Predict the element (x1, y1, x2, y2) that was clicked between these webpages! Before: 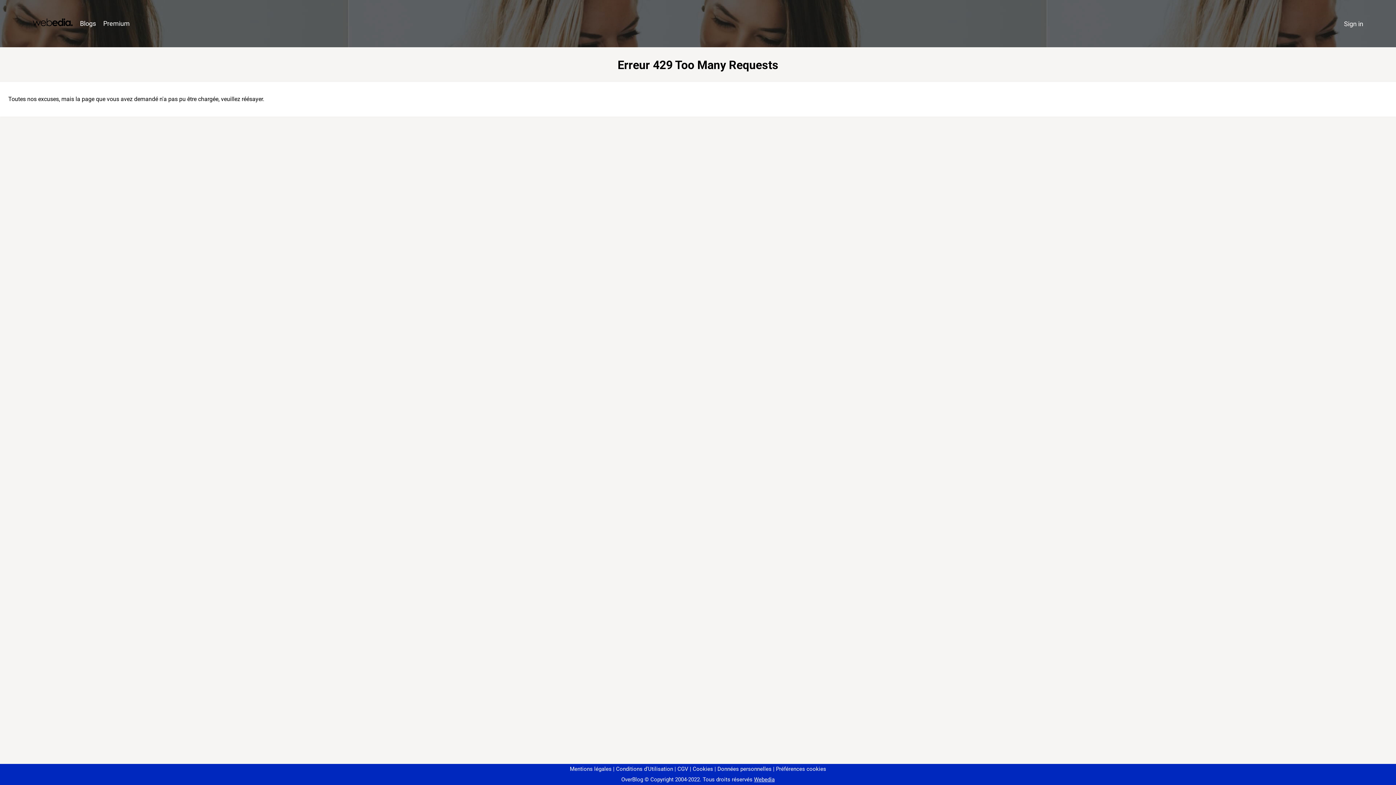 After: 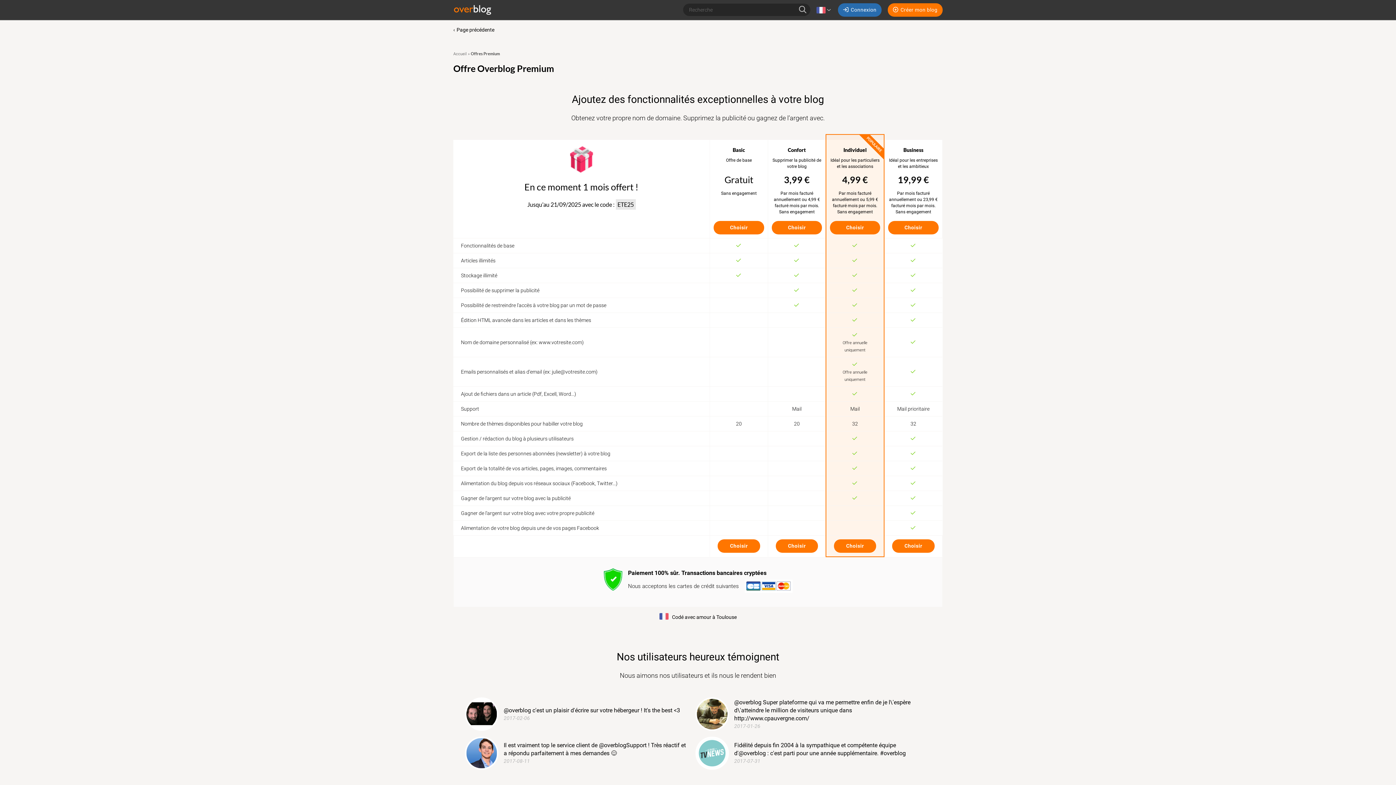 Action: bbox: (99, 16, 133, 31) label: Premium